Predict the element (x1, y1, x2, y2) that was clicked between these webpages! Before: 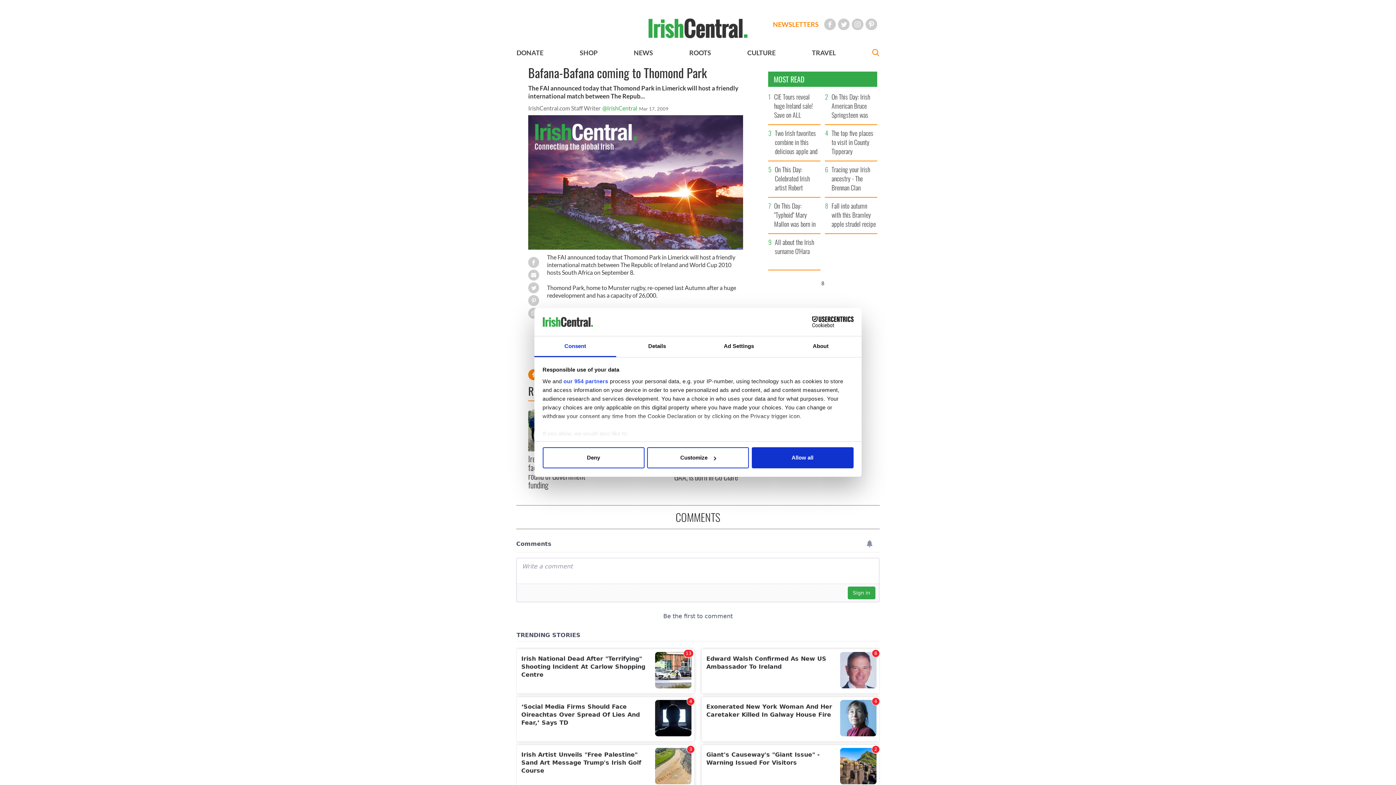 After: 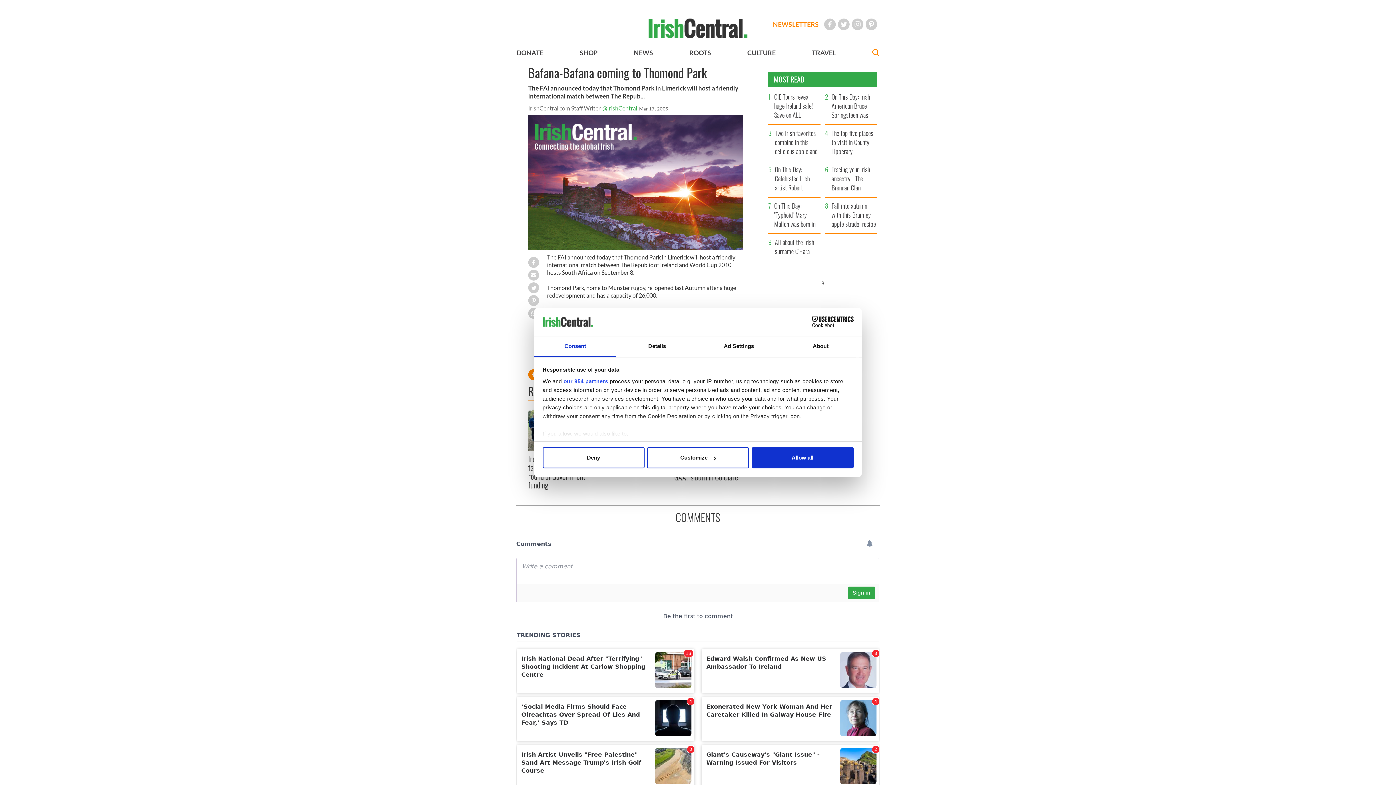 Action: label: MOST READ bbox: (768, 71, 877, 87)